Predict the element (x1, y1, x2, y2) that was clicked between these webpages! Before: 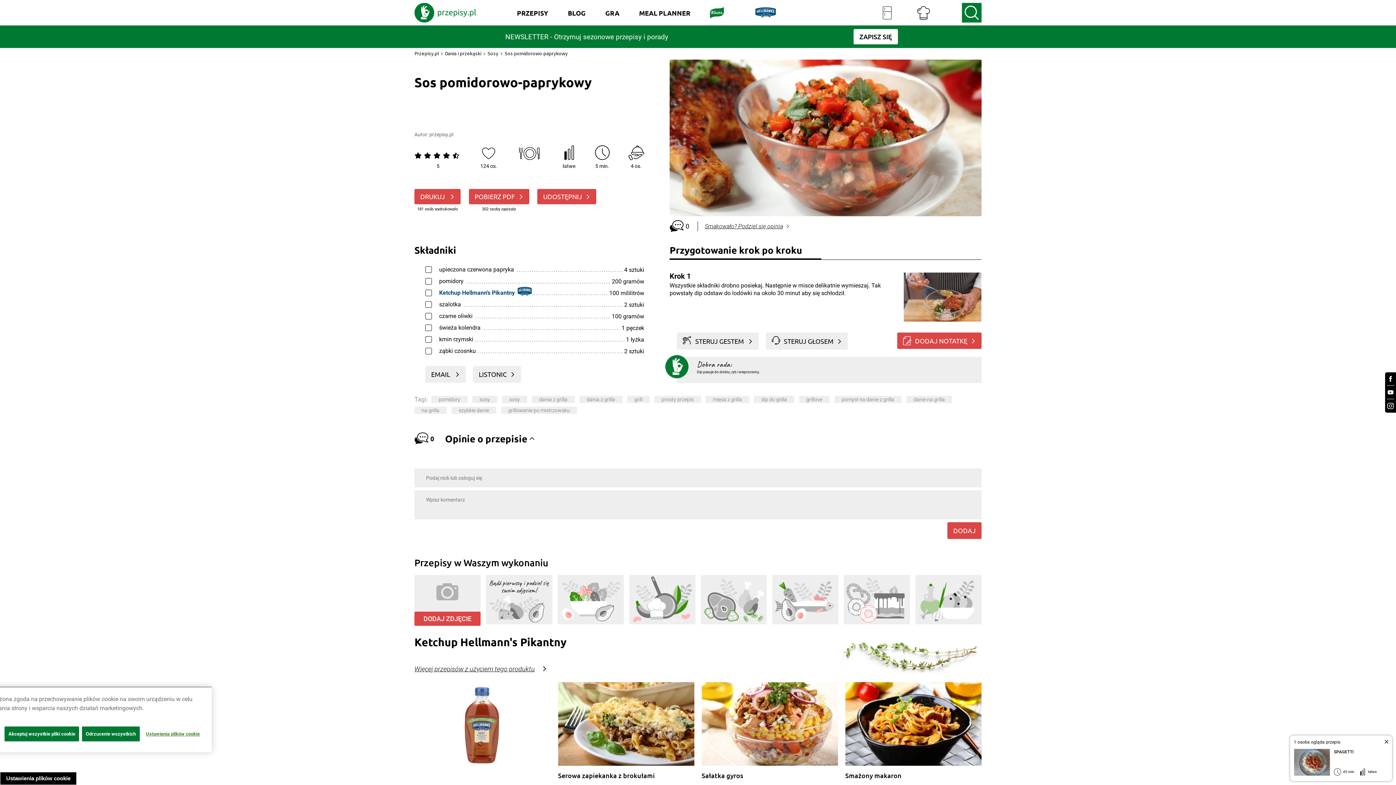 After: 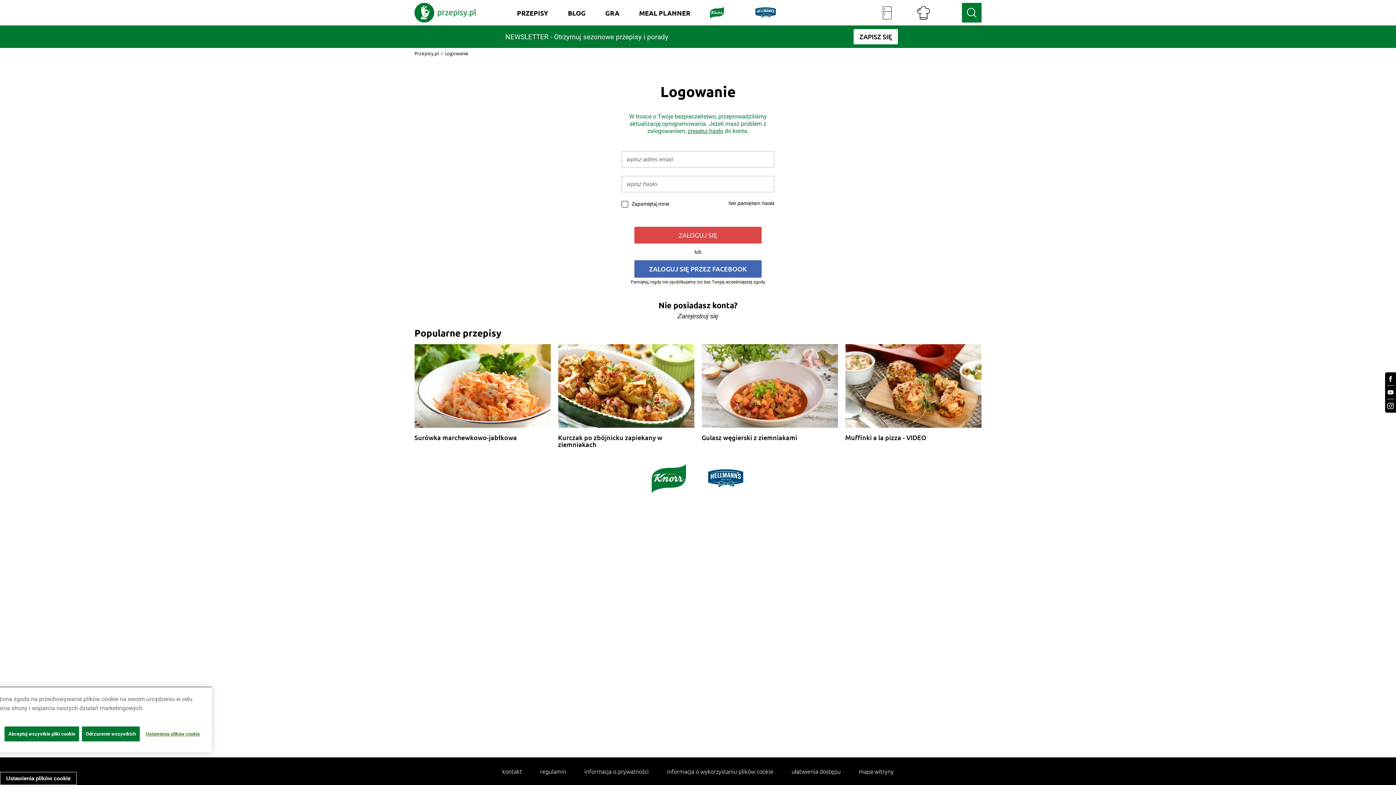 Action: bbox: (629, 0, 700, 25) label: MEAL PLANNER